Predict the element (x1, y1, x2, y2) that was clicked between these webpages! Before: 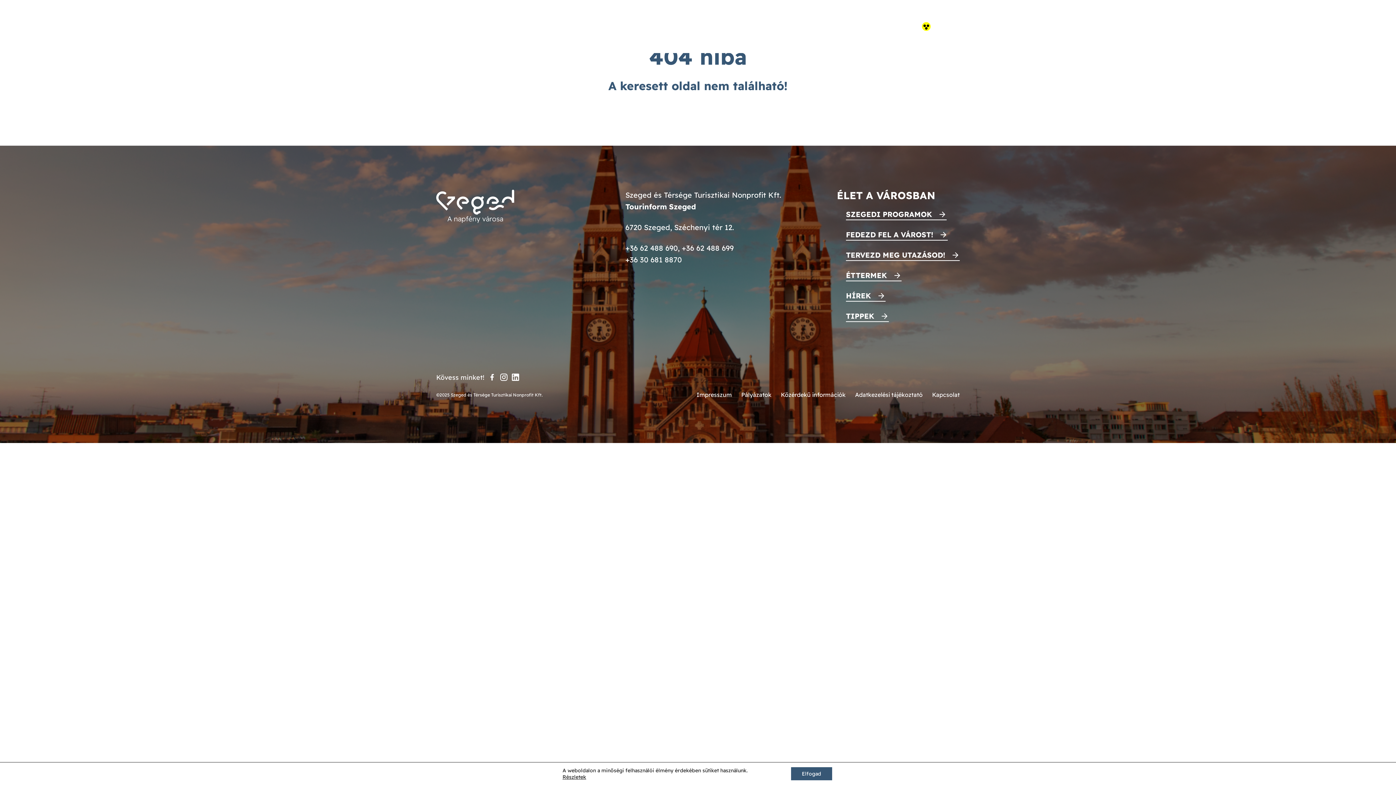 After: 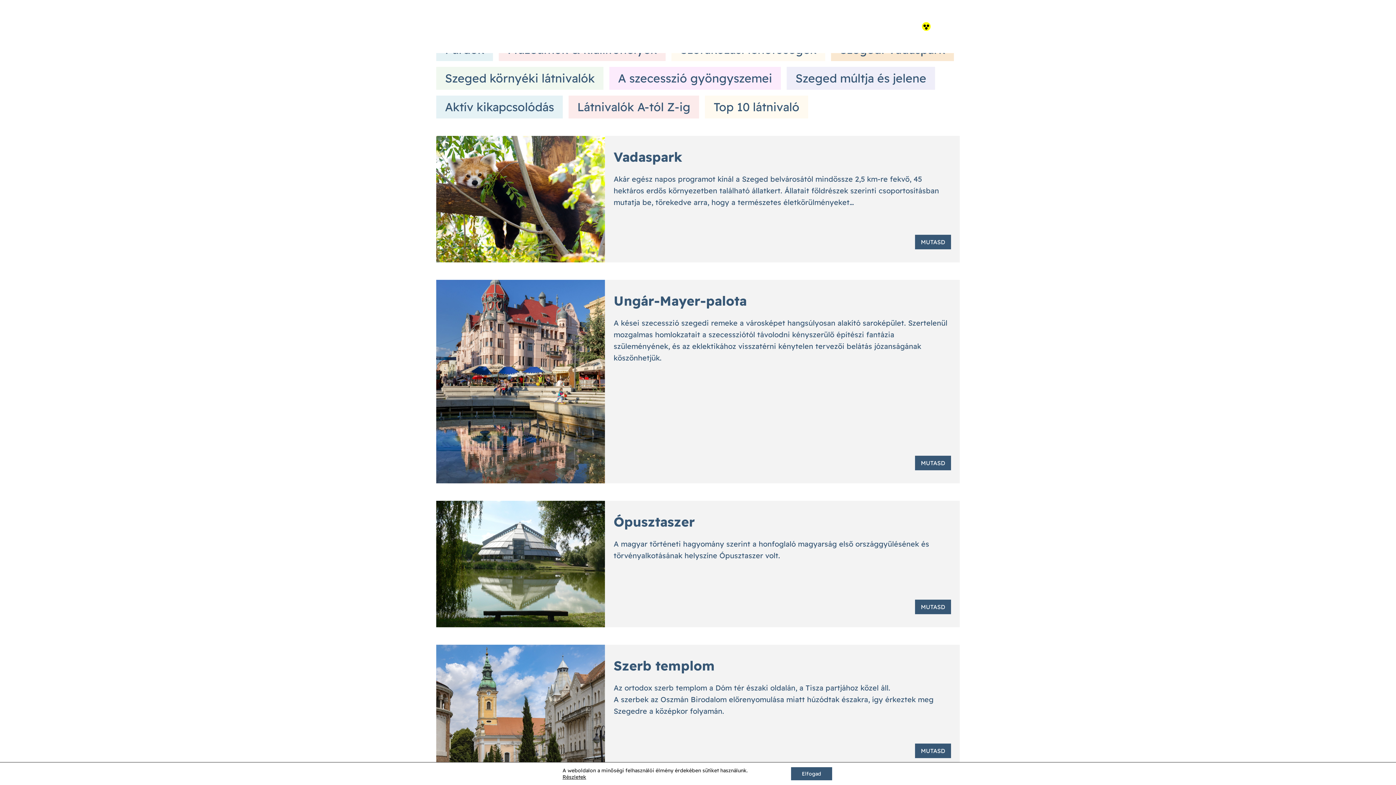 Action: bbox: (846, 229, 947, 240) label: FEDEZD FEL A VÁROST!